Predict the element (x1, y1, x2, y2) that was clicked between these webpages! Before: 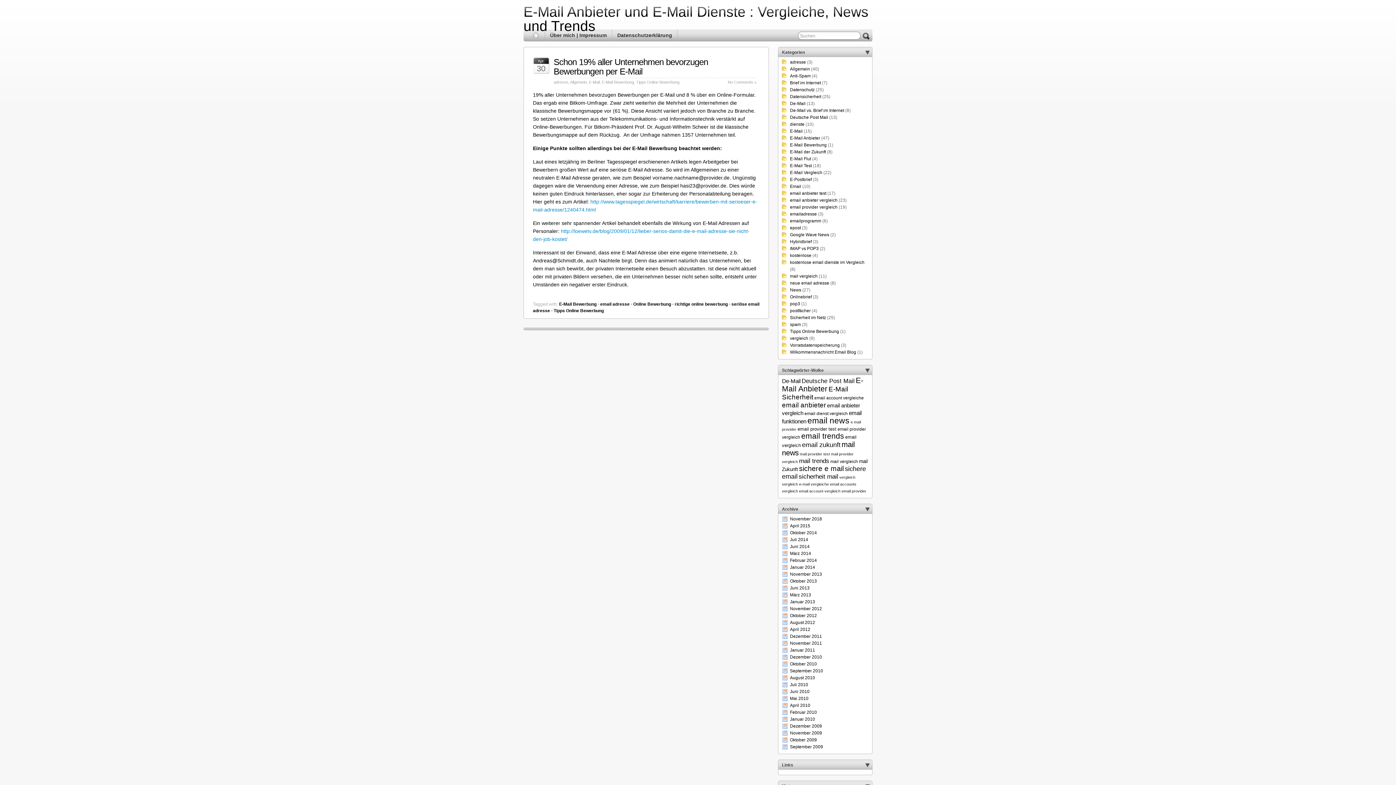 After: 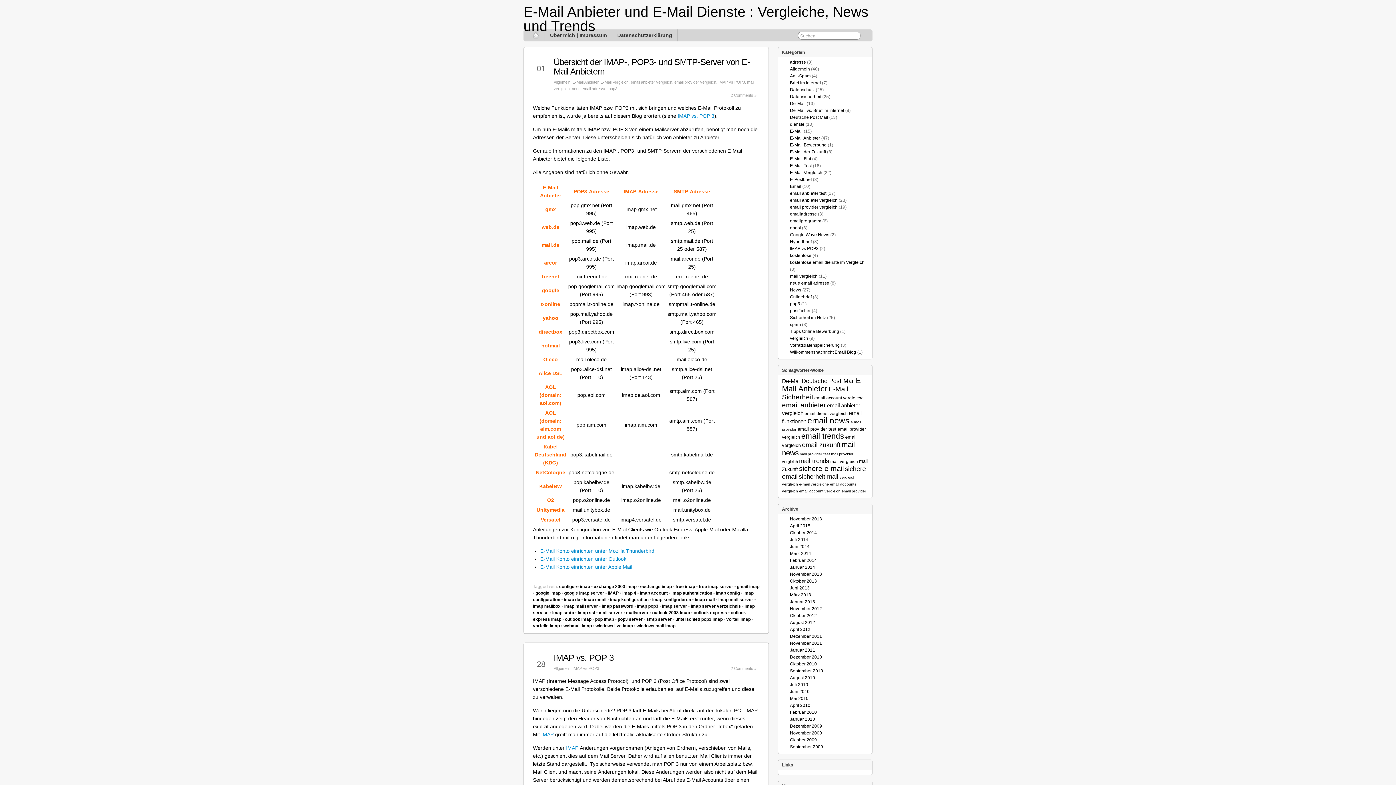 Action: bbox: (790, 246, 818, 251) label: IMAP vs POP3